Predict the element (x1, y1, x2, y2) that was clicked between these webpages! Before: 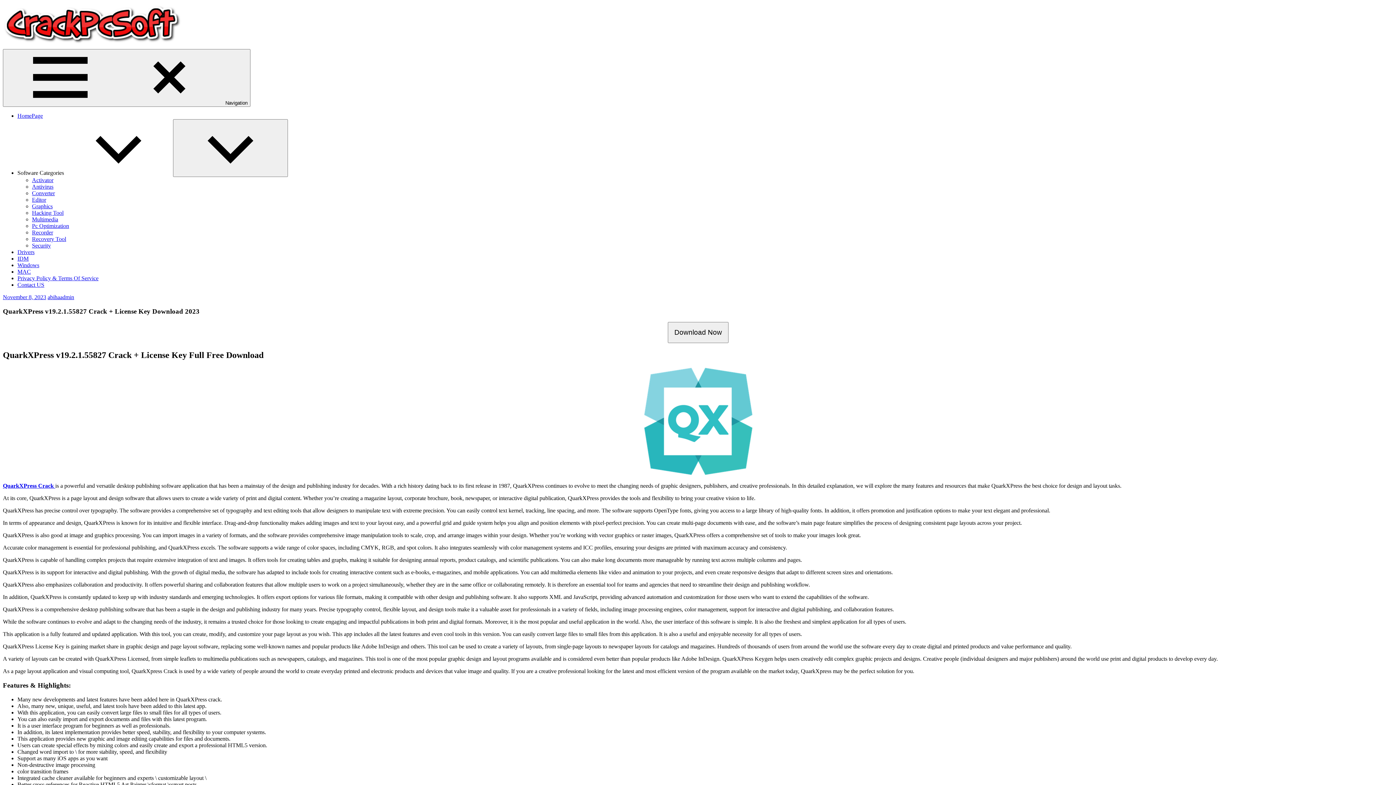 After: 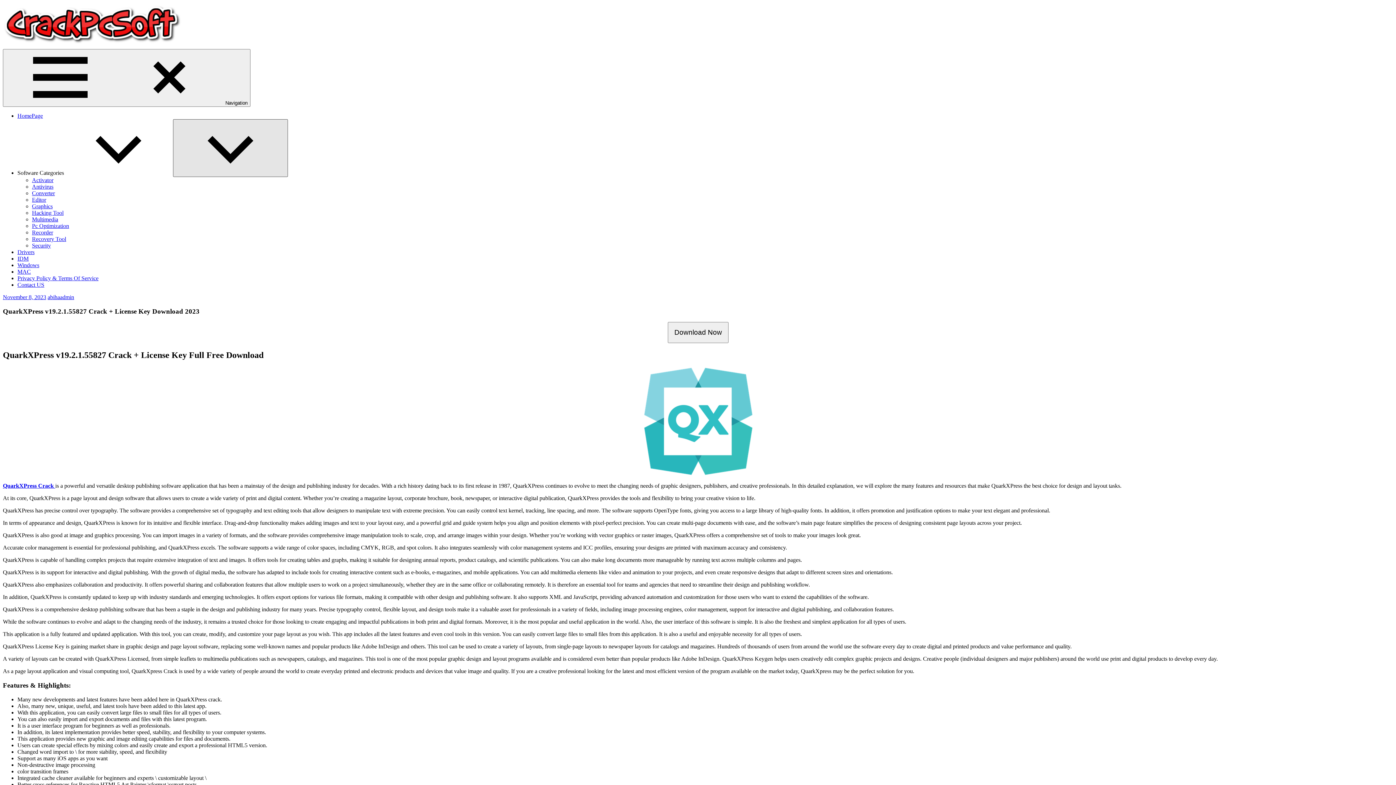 Action: label: Expand child menu bbox: (173, 119, 288, 177)